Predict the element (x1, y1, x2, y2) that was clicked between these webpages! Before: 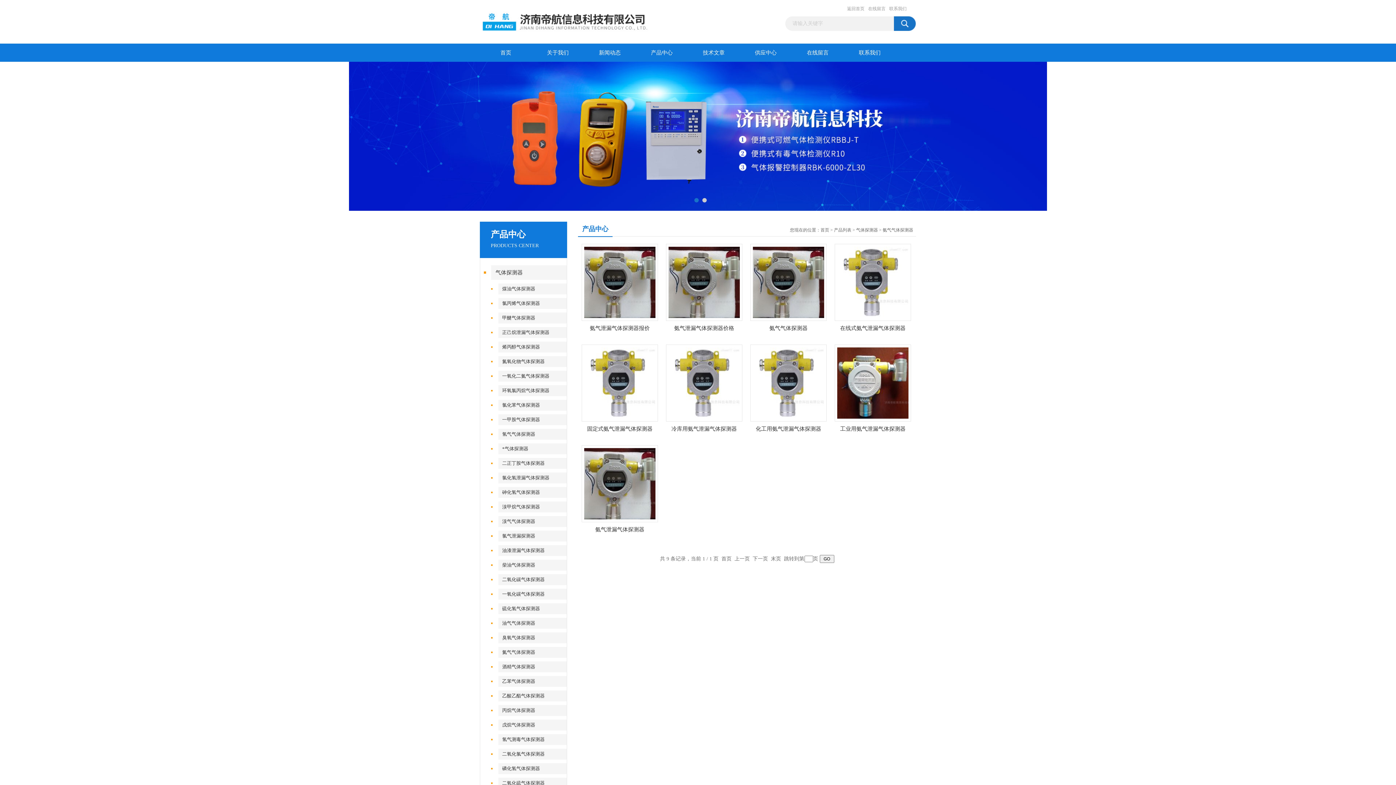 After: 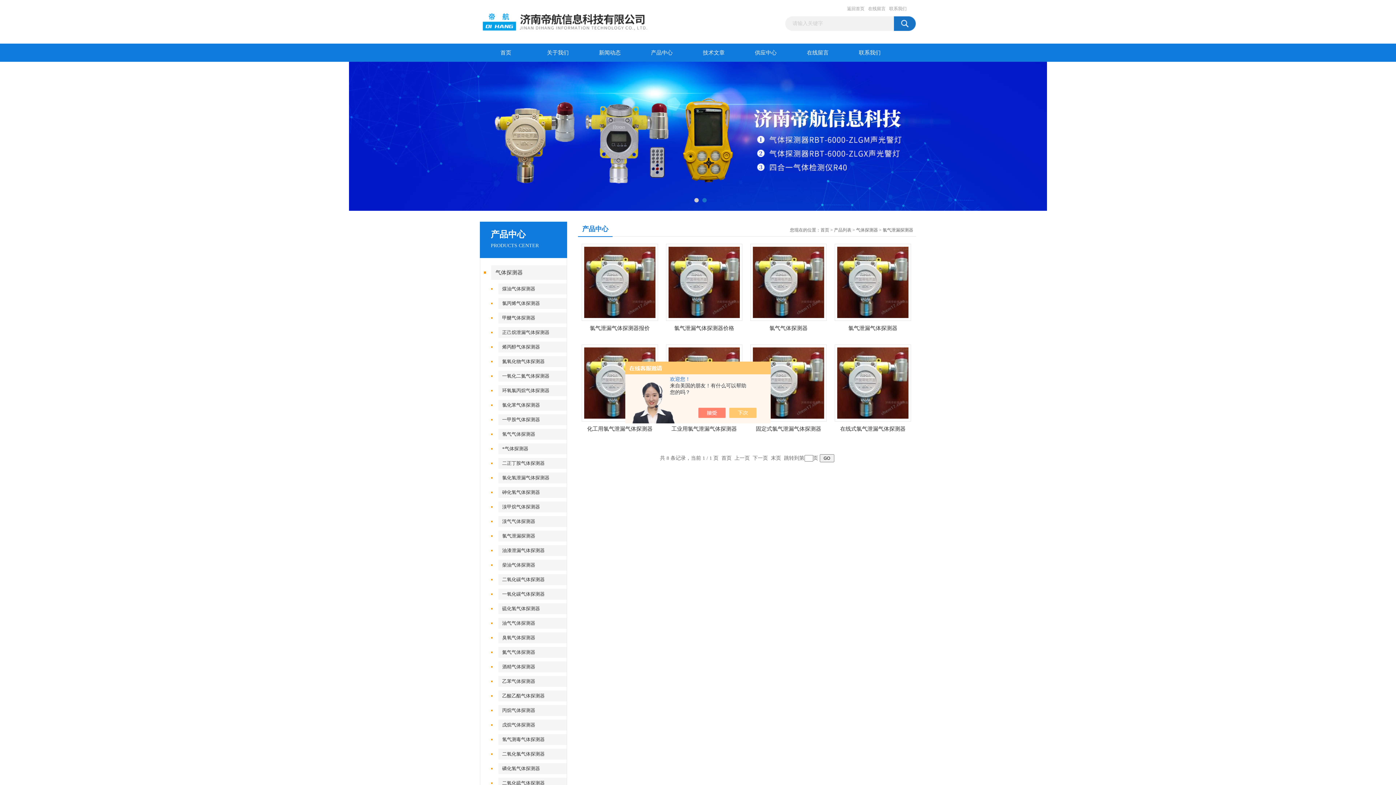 Action: bbox: (498, 530, 571, 541) label: 氯气泄漏探测器